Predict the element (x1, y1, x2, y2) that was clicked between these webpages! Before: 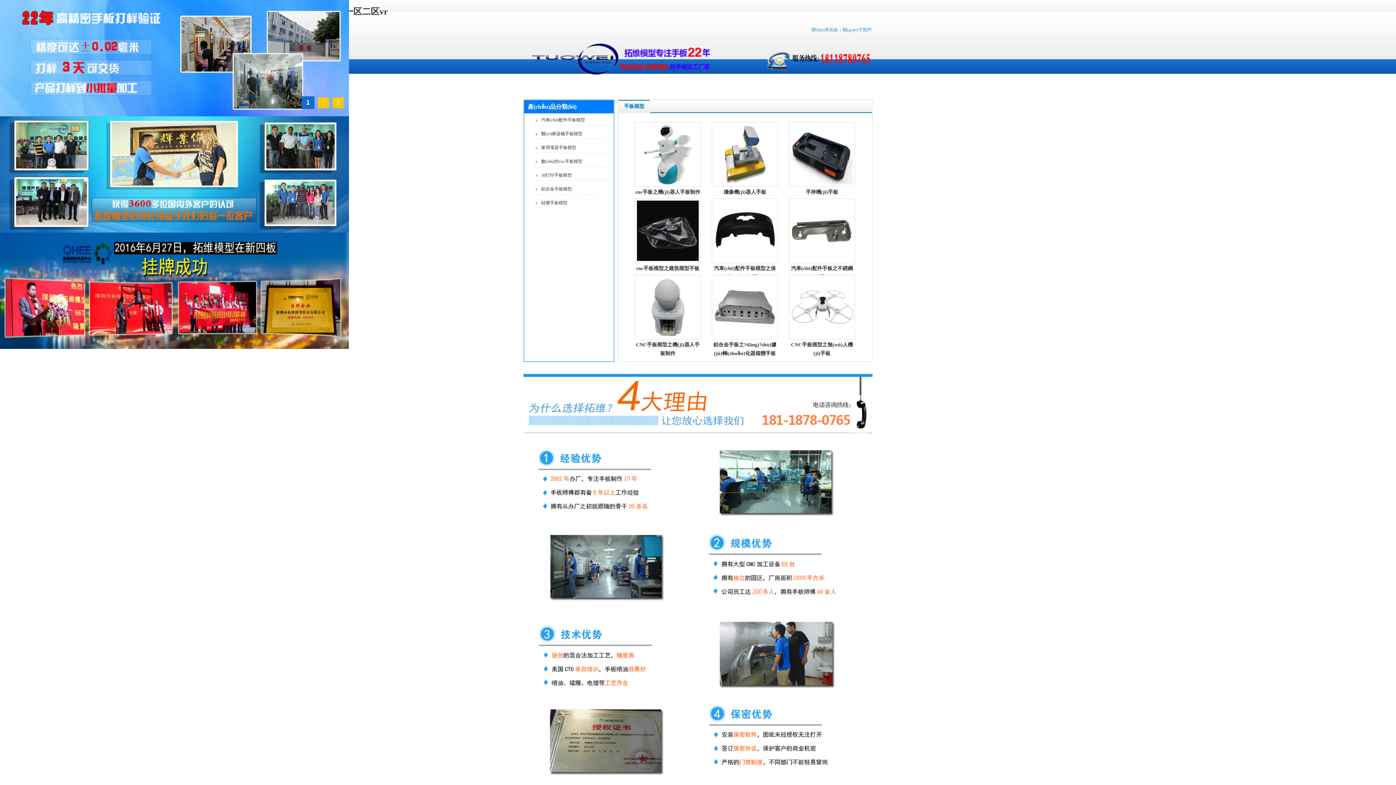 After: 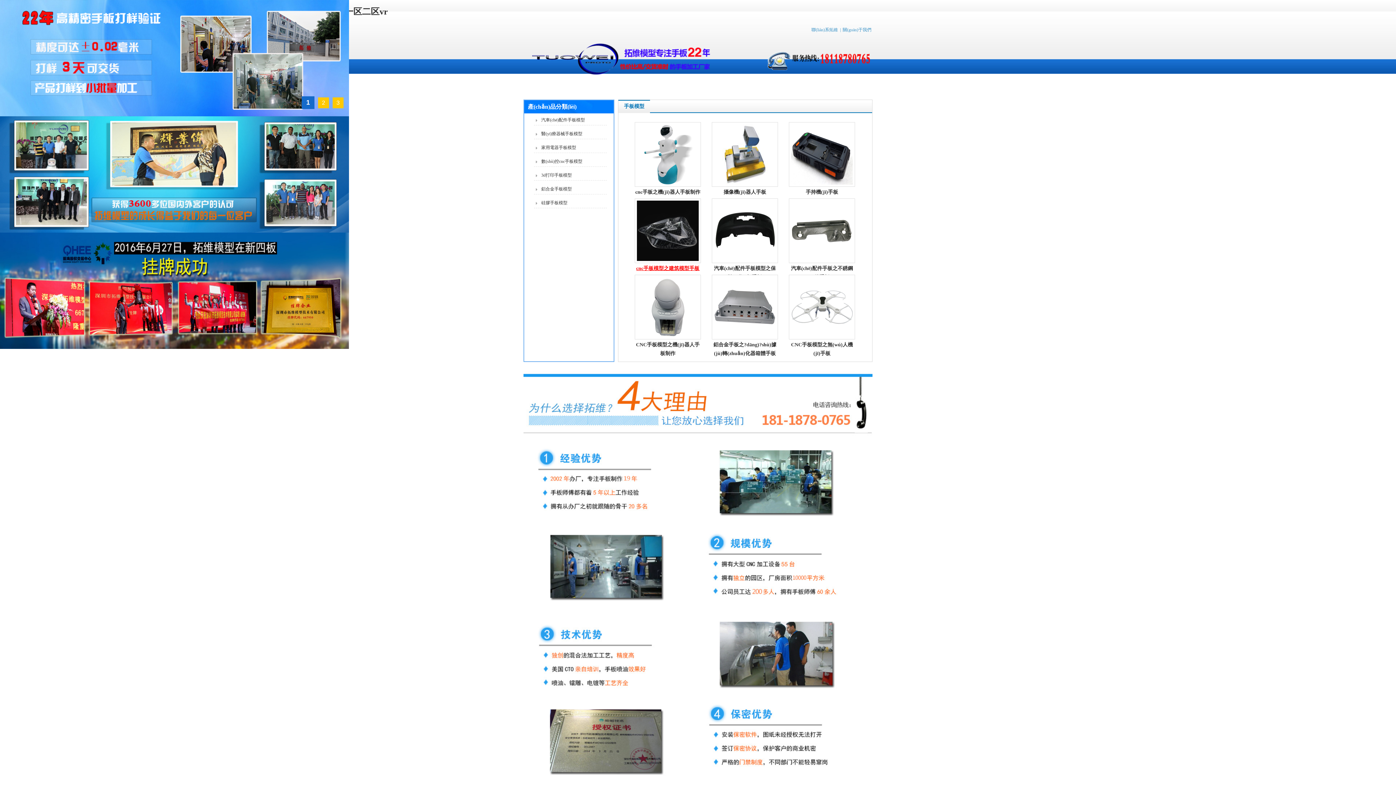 Action: bbox: (636, 265, 699, 271) label: cnc手板模型之建筑模型手板